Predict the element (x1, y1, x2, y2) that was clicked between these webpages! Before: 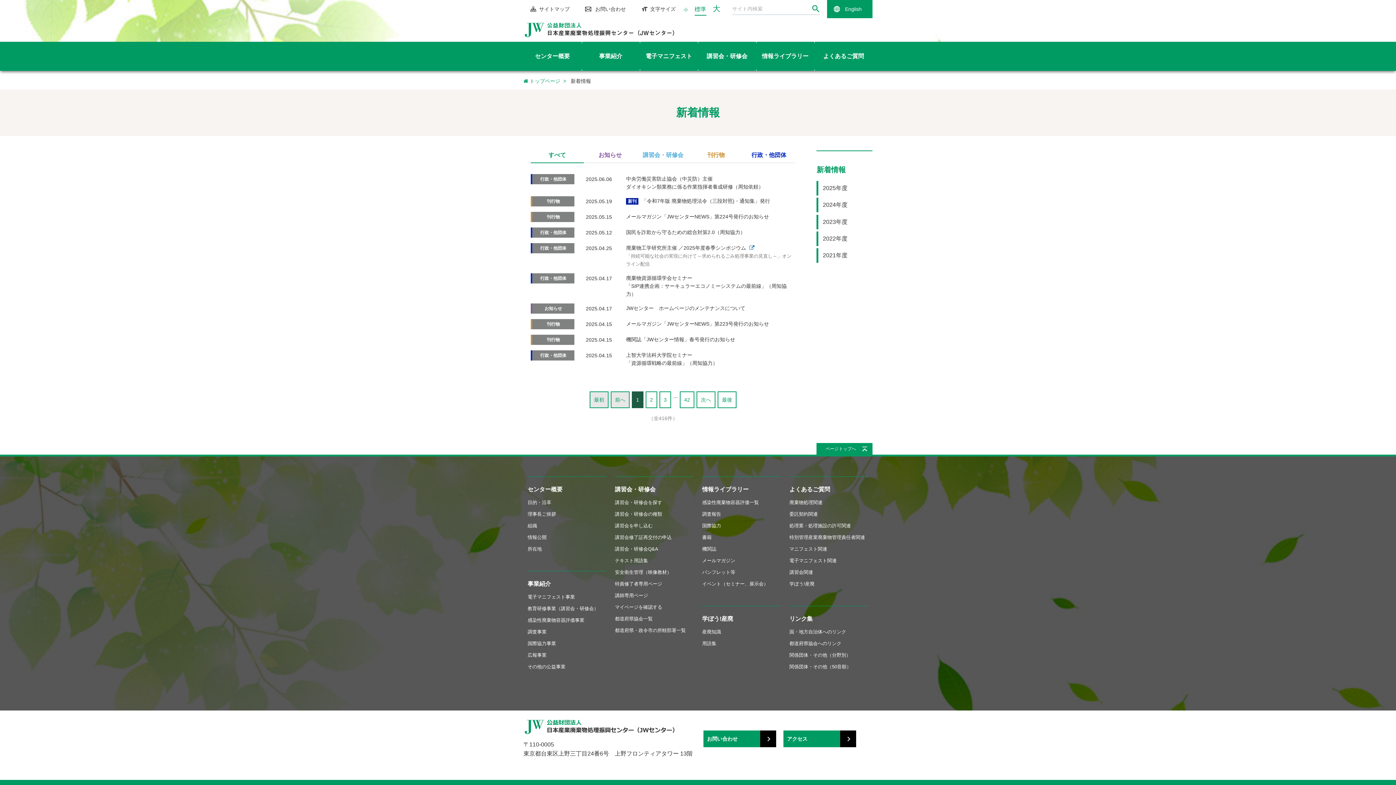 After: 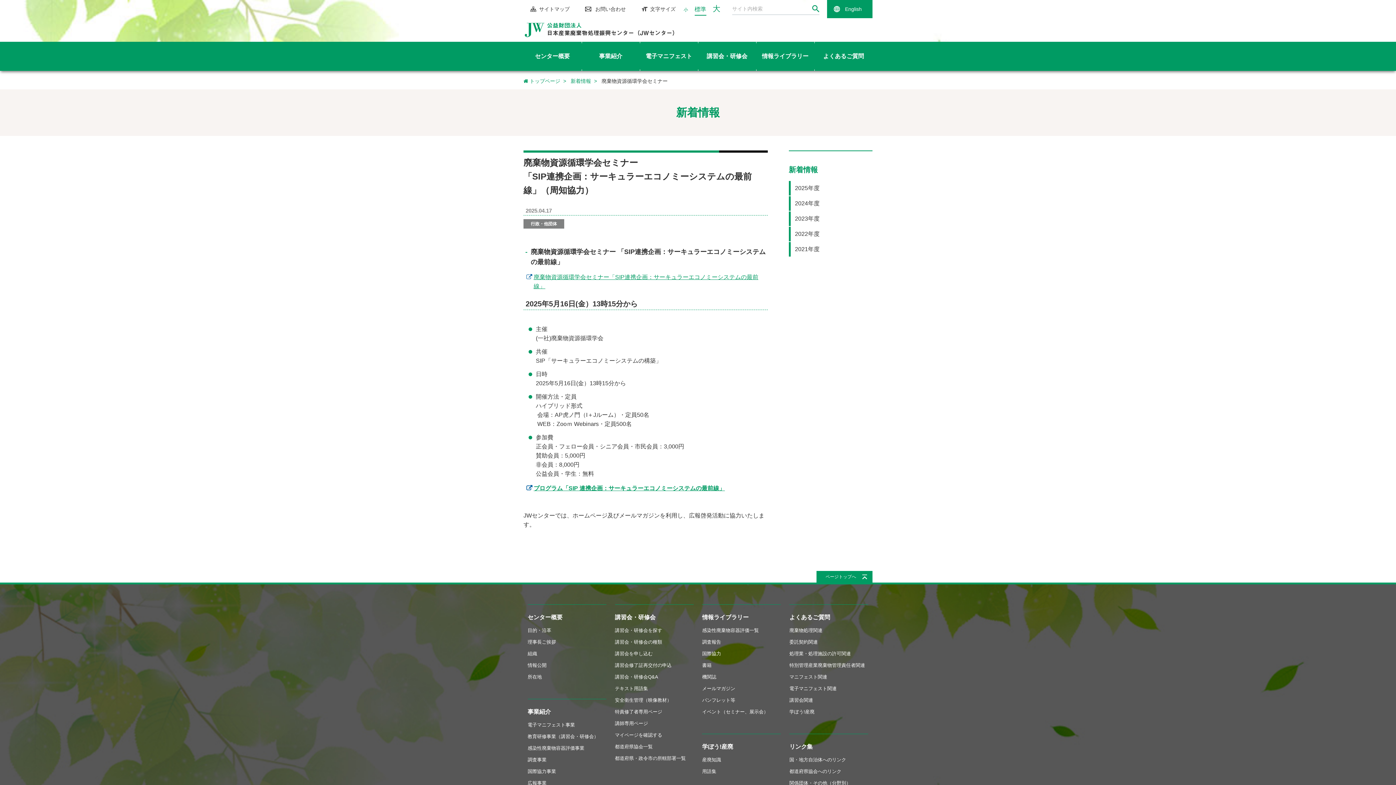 Action: bbox: (626, 275, 787, 297) label: 廃棄物資源循環学会セミナー
「SIP連携企画：サーキュラーエコノミーシステムの最前線」（周知協力）